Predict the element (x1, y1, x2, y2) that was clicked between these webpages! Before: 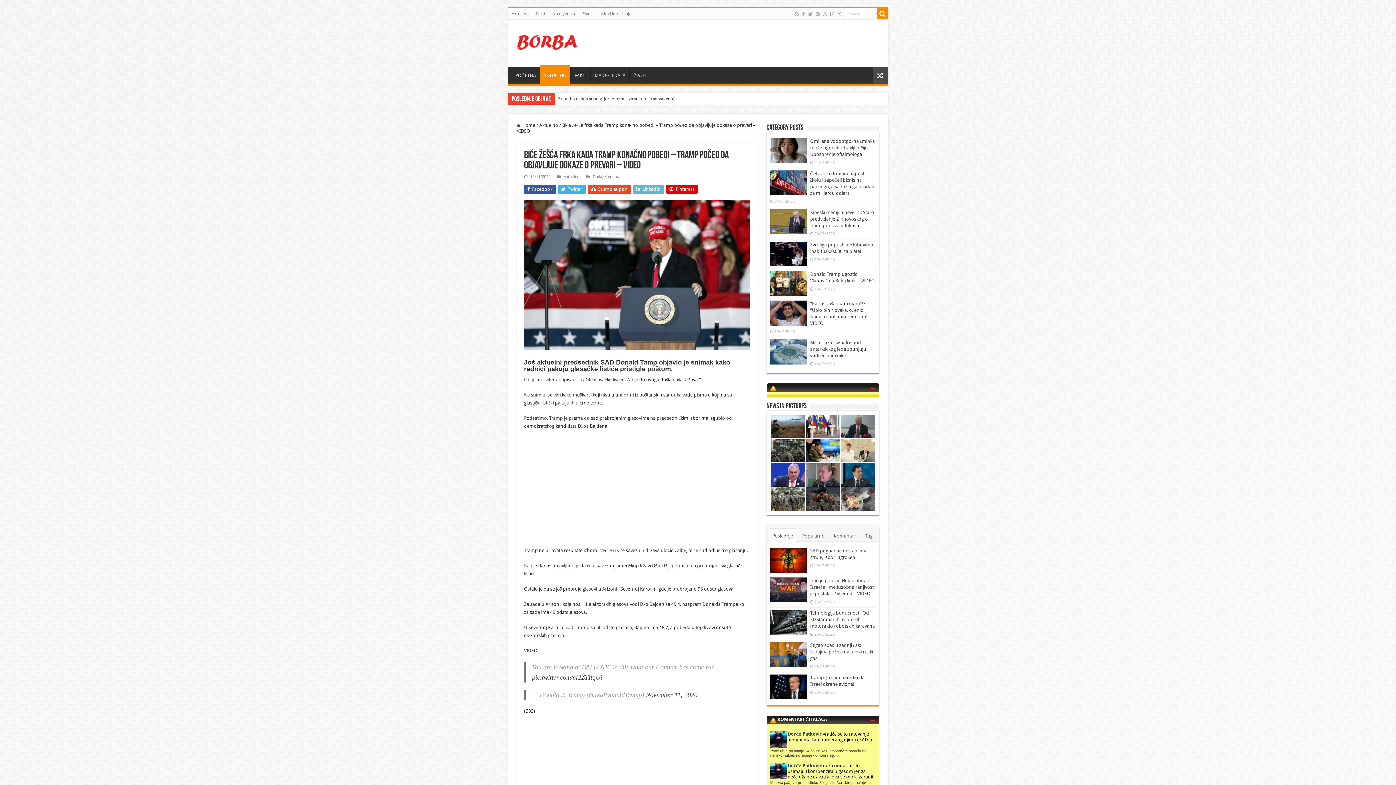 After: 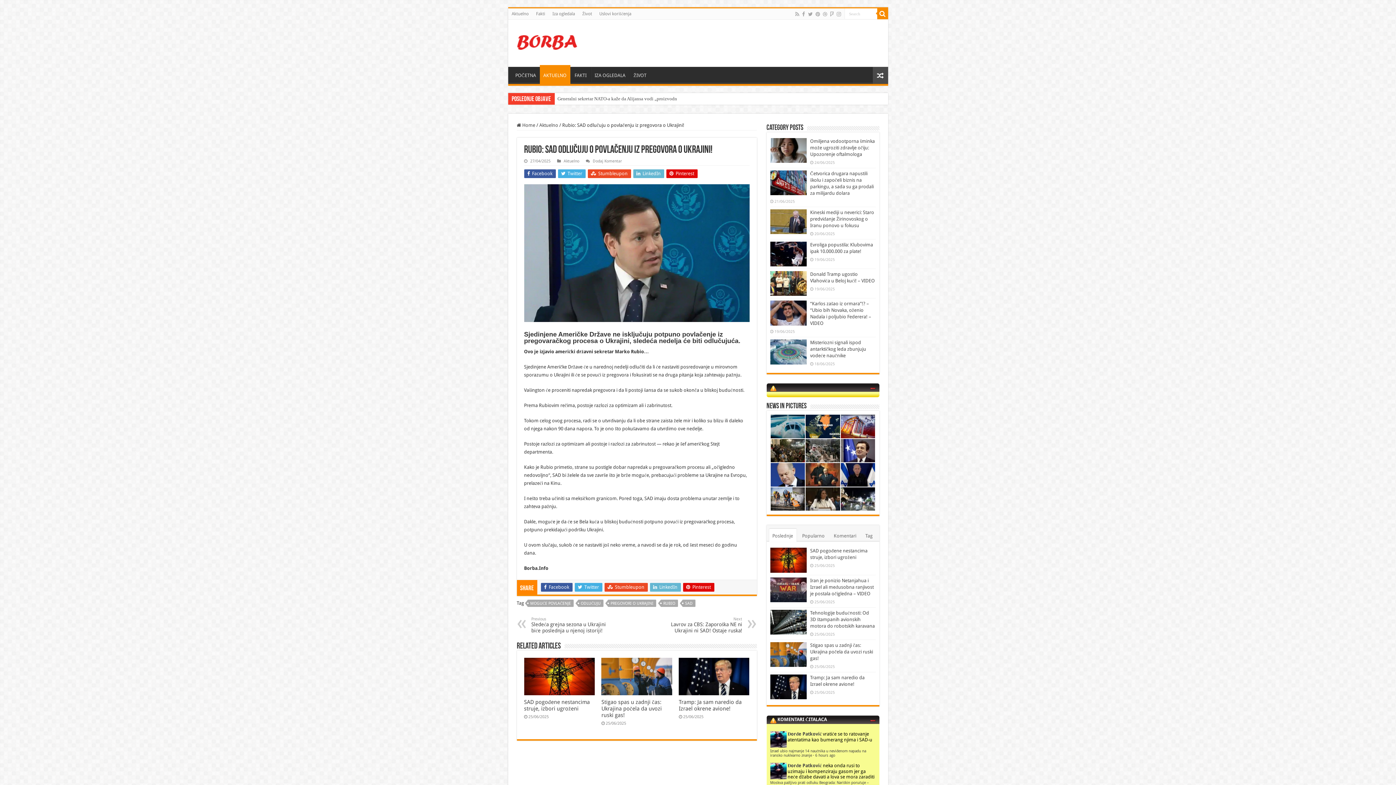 Action: bbox: (841, 463, 875, 486)